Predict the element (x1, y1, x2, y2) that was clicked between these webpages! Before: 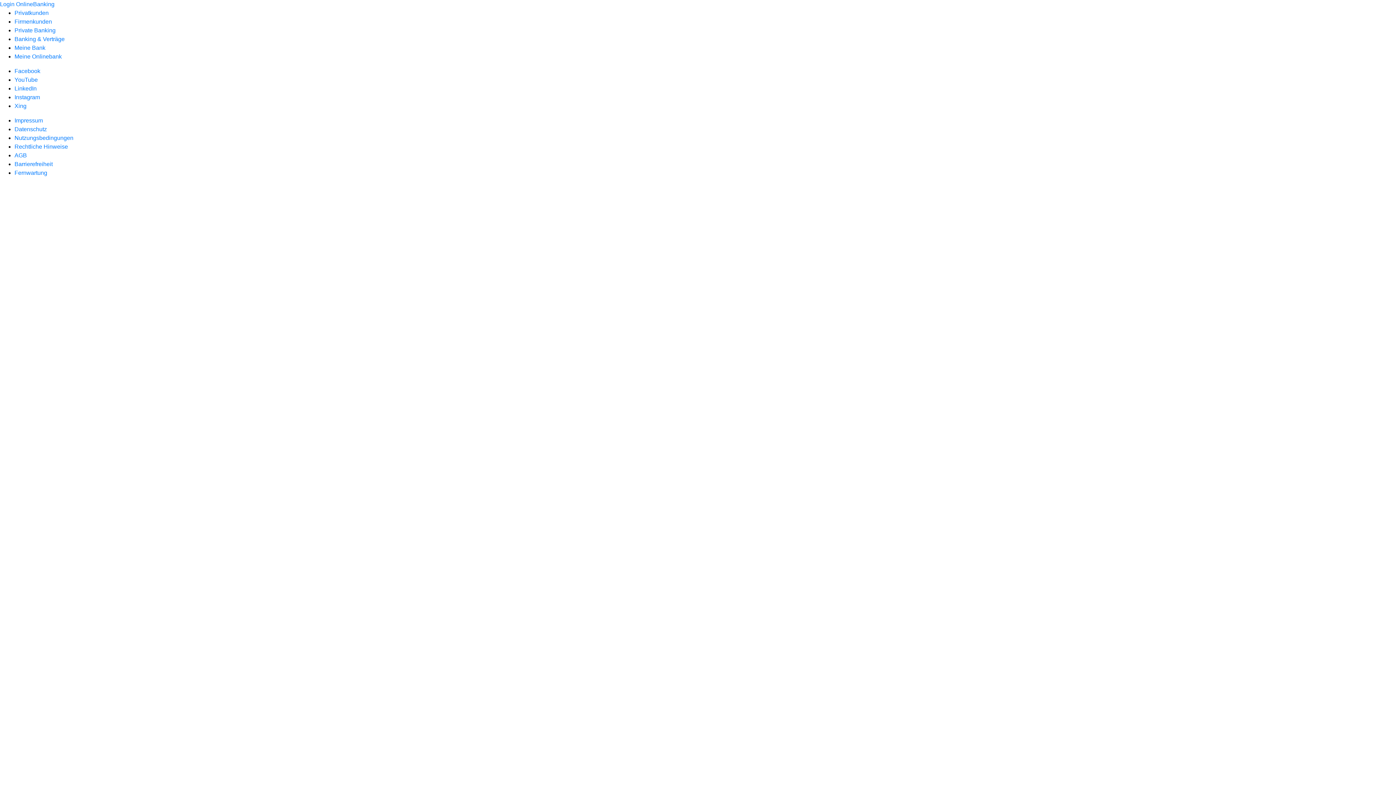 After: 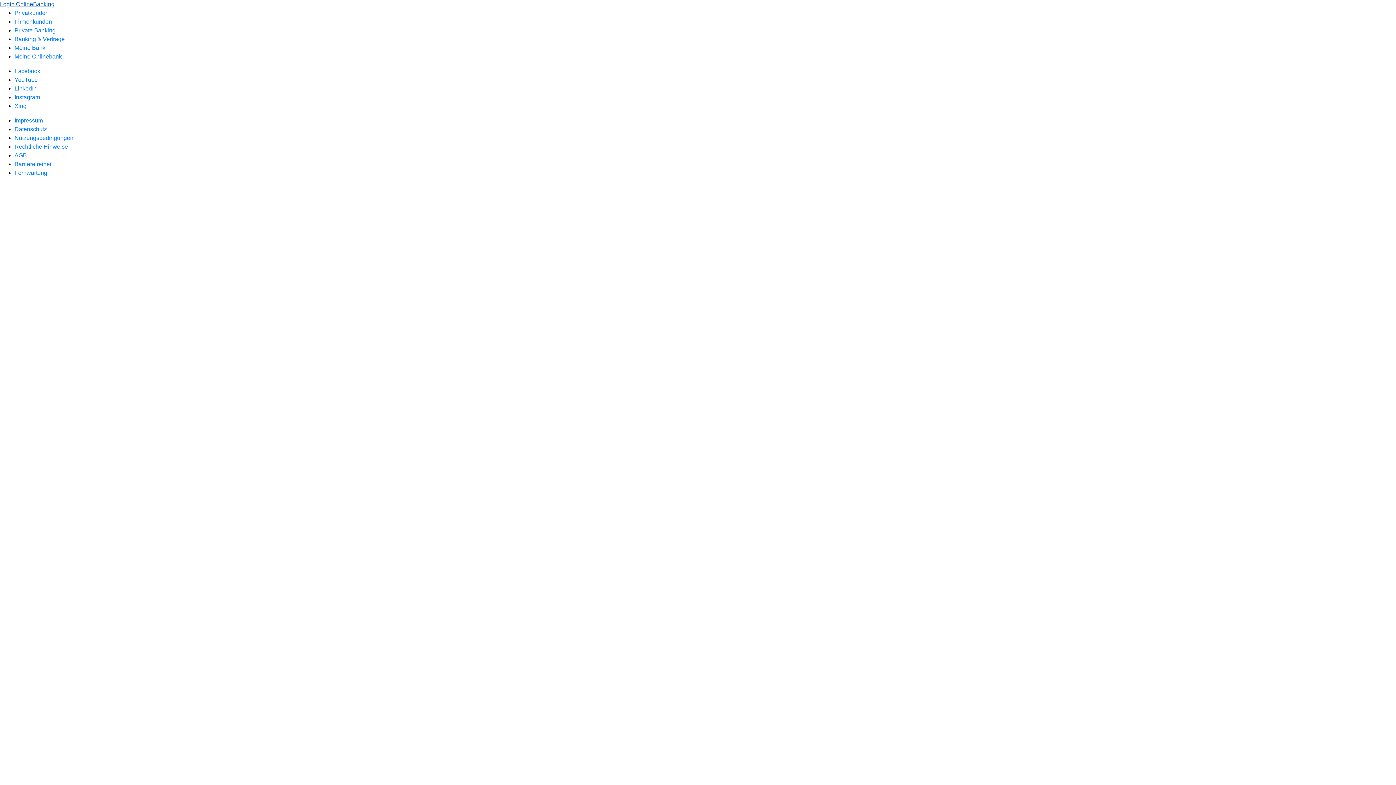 Action: bbox: (0, 1, 54, 7) label: Login OnlineBanking